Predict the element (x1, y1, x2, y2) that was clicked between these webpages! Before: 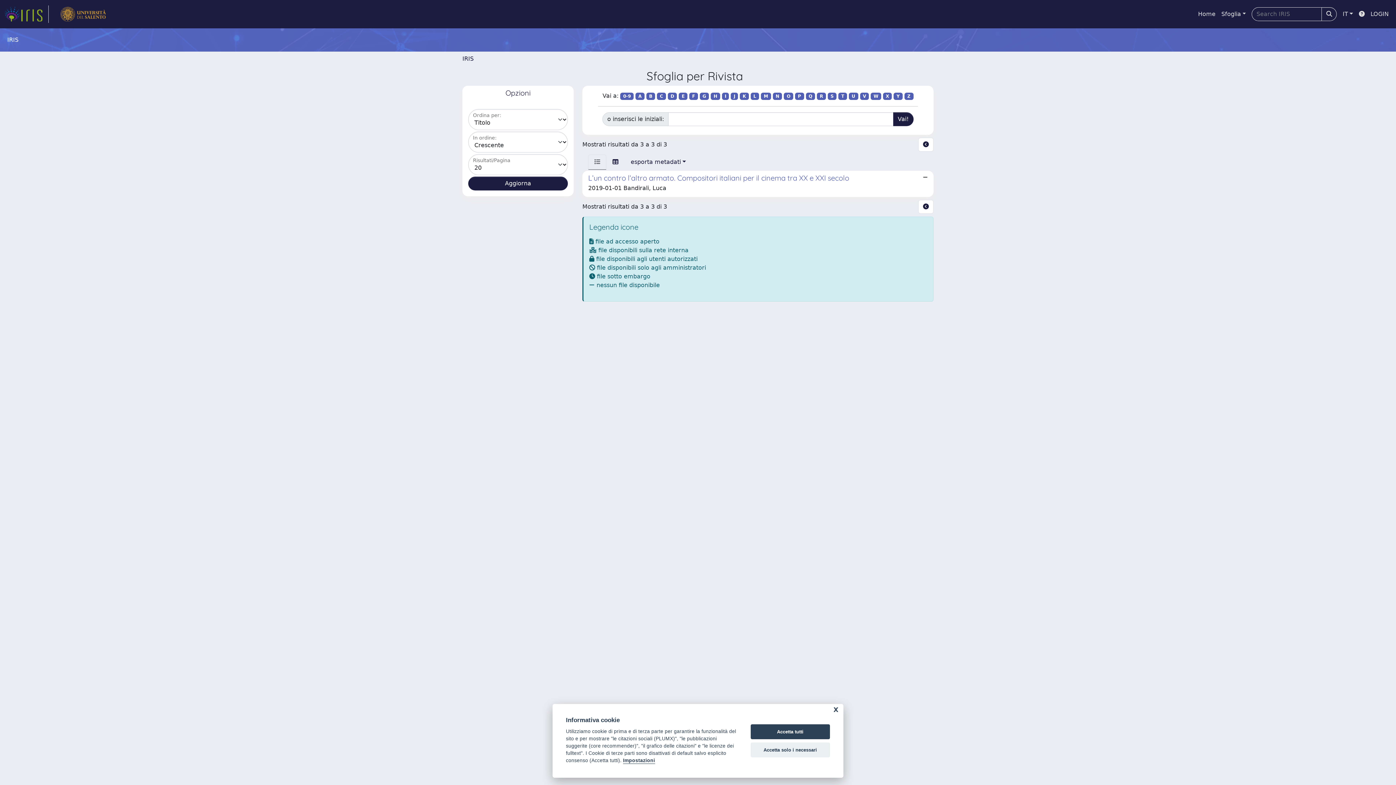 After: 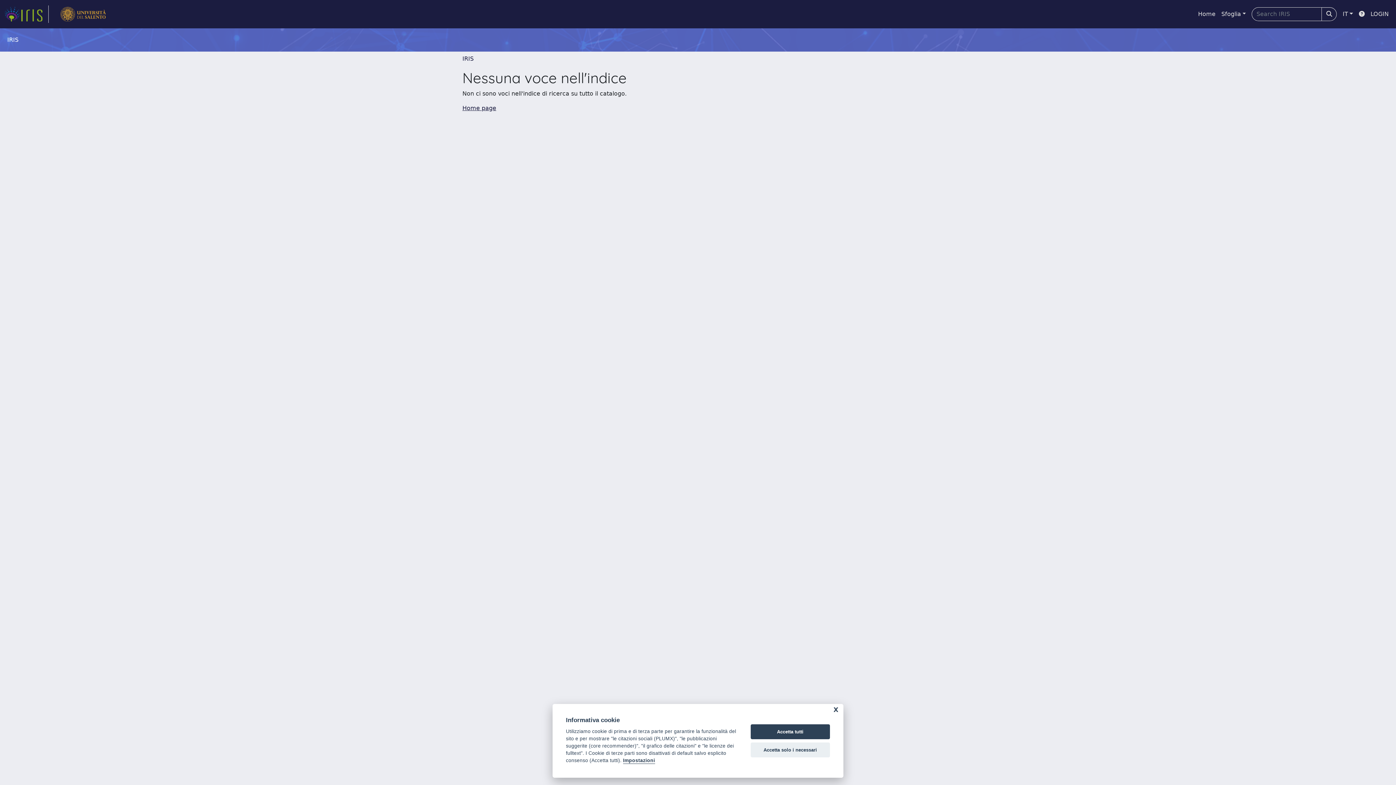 Action: bbox: (784, 92, 793, 100) label: O